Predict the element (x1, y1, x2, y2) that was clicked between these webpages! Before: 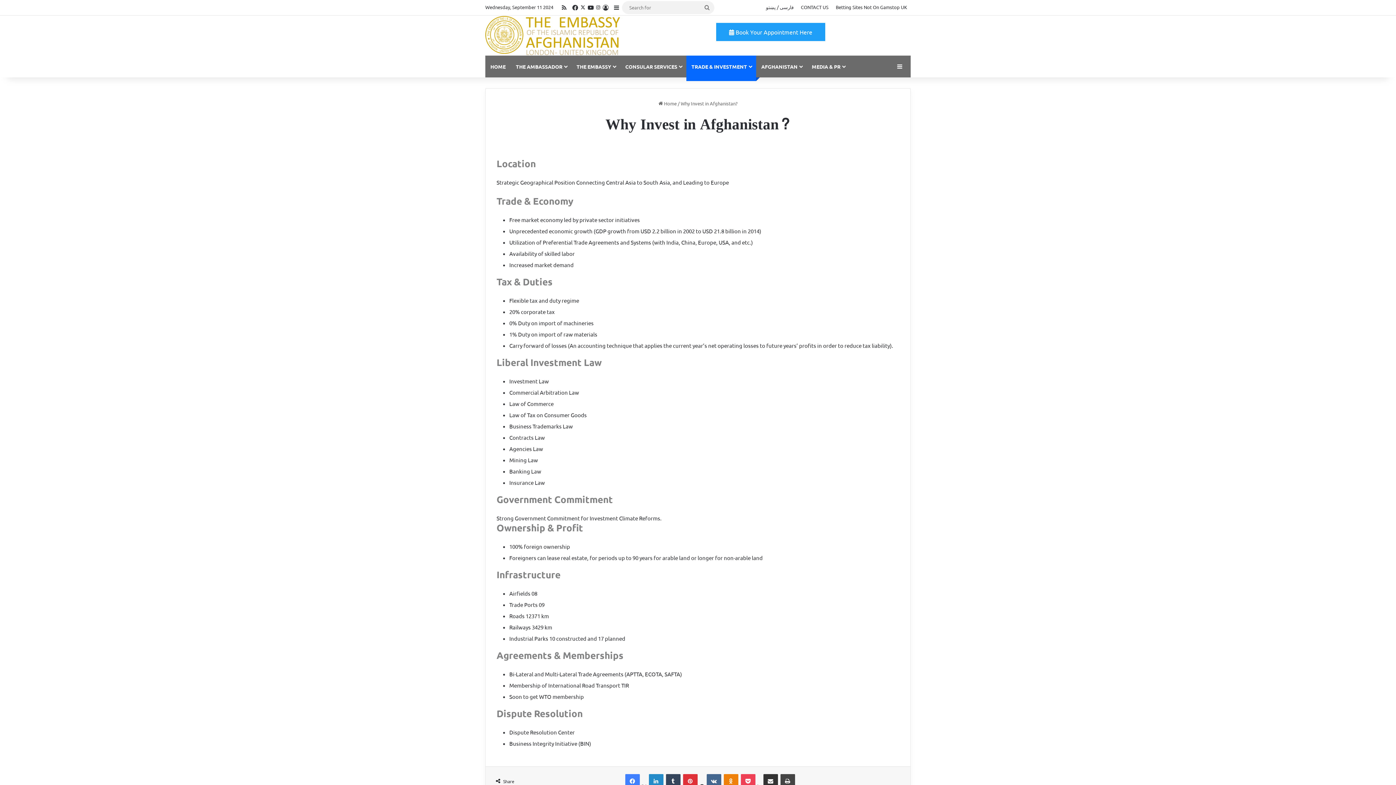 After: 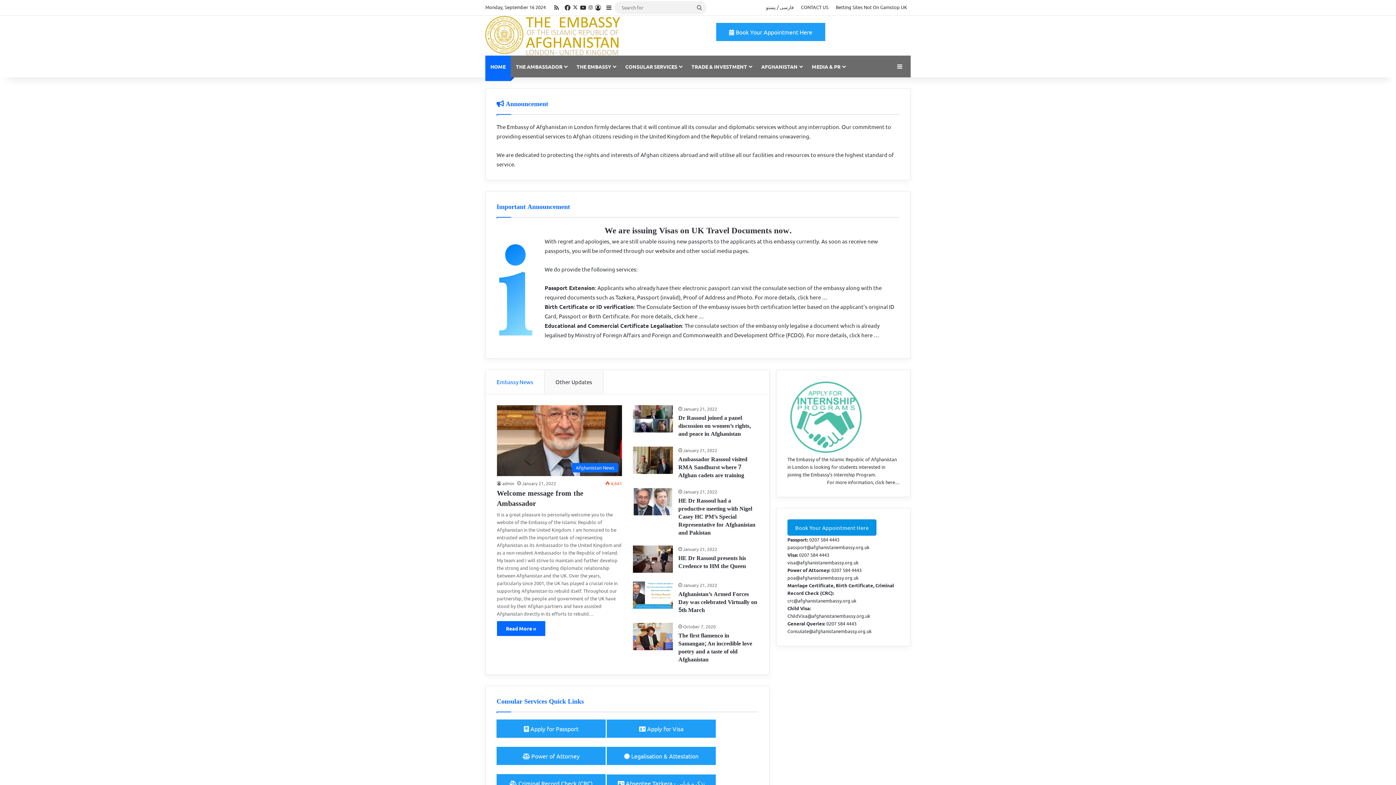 Action: bbox: (485, 16, 619, 55)